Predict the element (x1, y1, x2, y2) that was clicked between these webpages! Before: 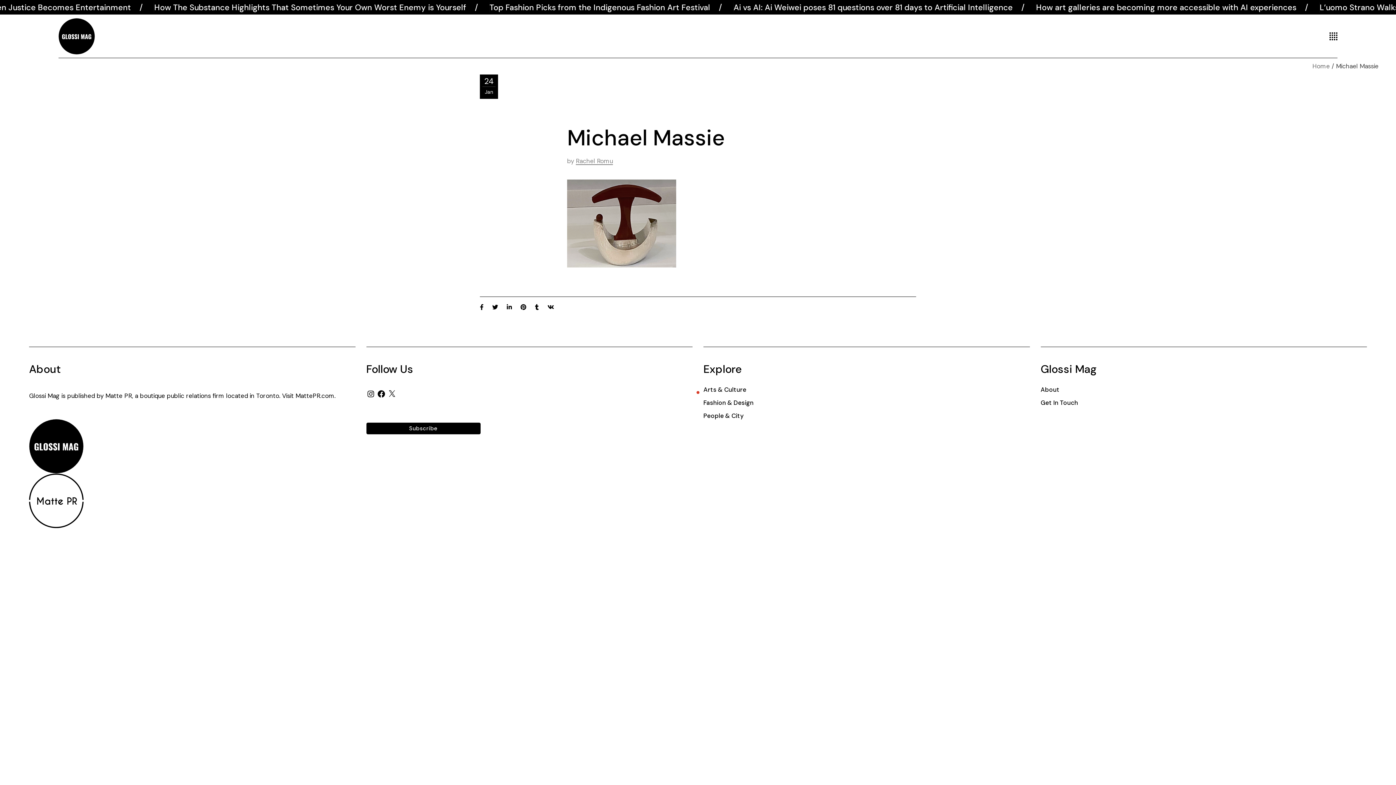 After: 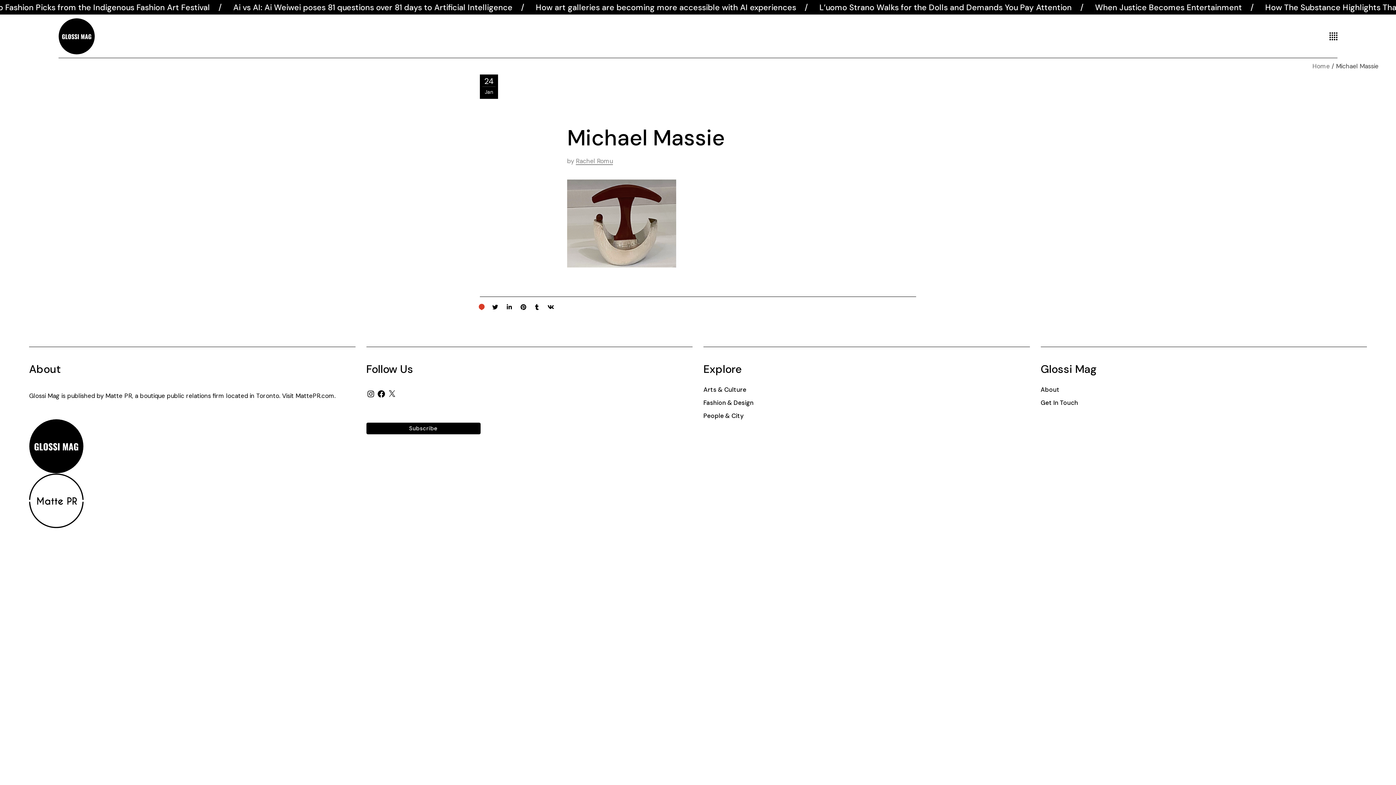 Action: bbox: (480, 303, 483, 311)